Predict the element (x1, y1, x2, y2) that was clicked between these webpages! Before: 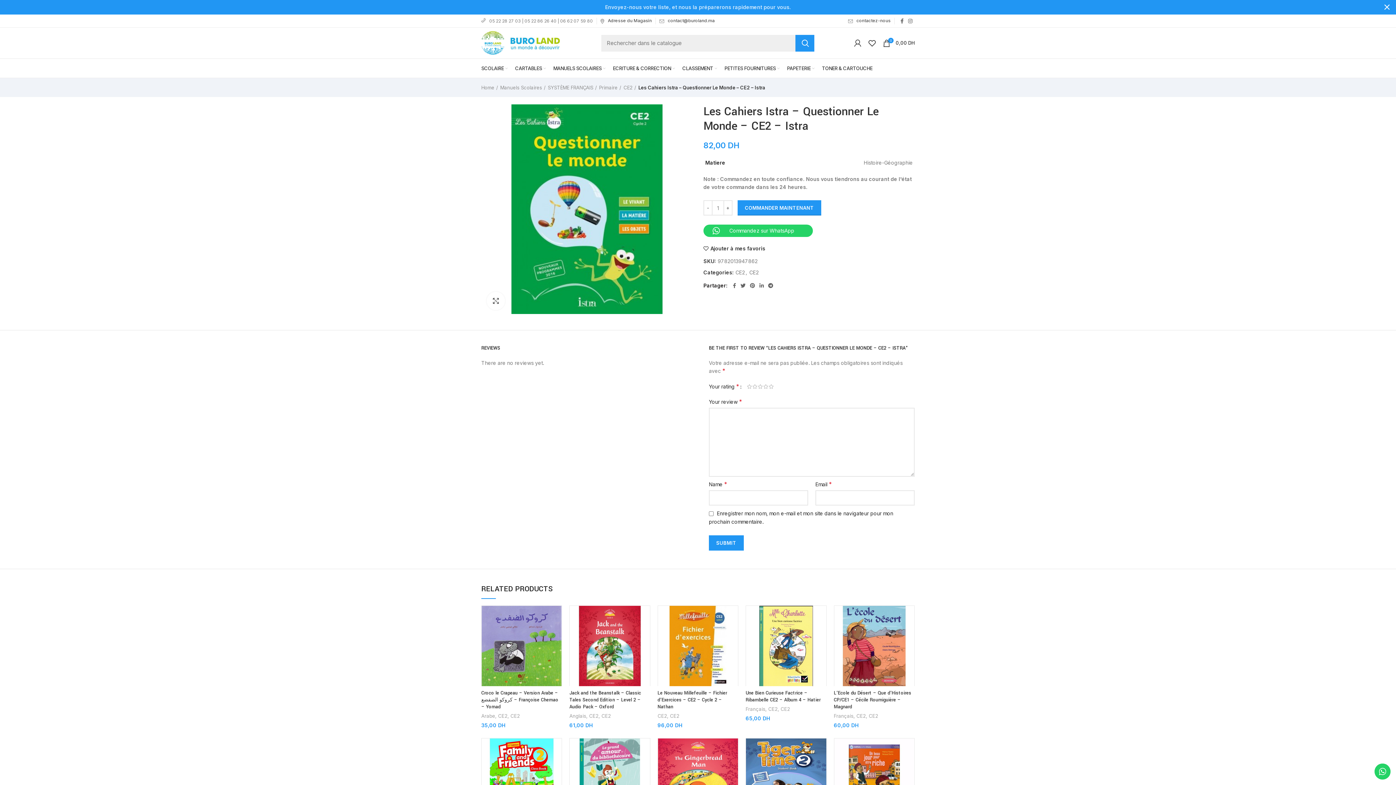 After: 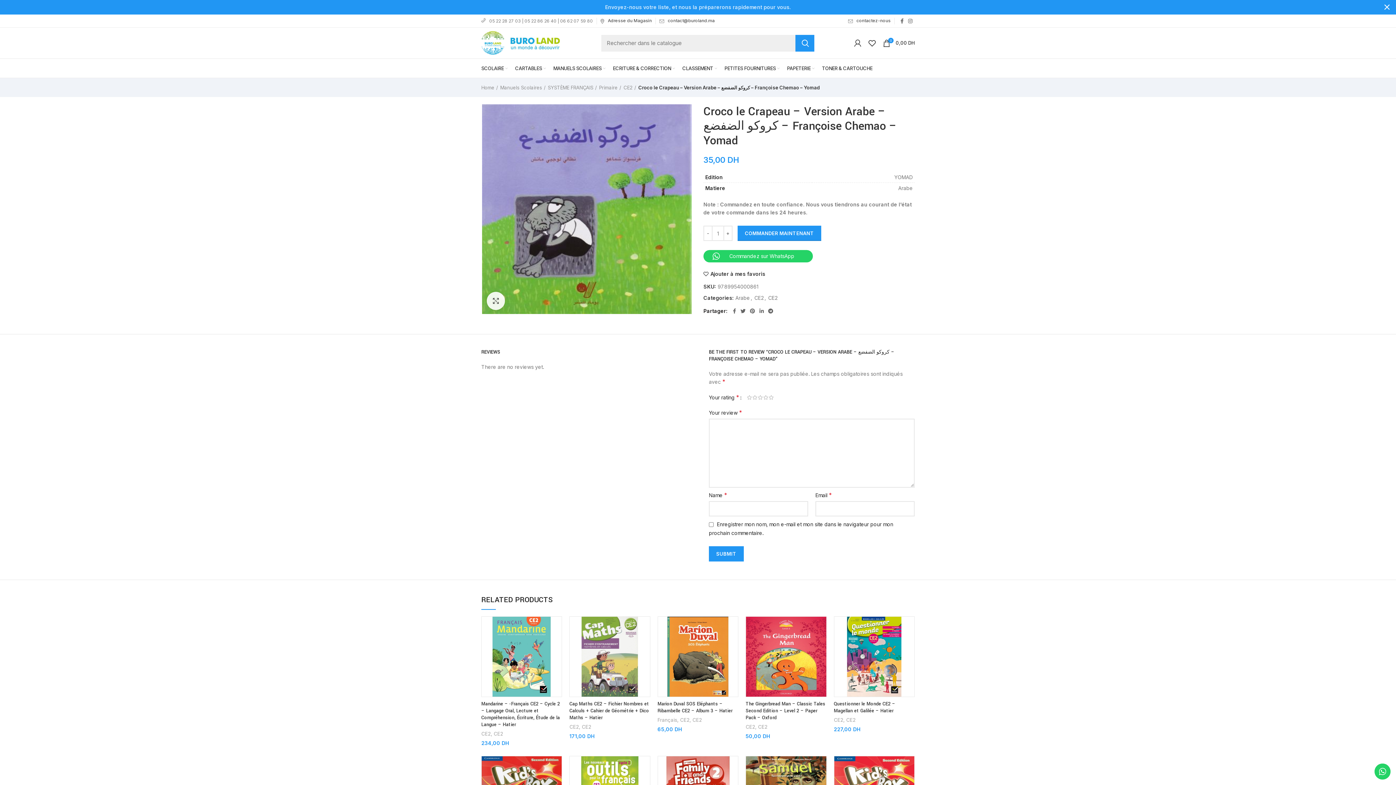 Action: label: Croco le Crapeau – Version Arabe – كروكو الضفضع – Françoise Chemao – Yomad bbox: (481, 690, 558, 710)